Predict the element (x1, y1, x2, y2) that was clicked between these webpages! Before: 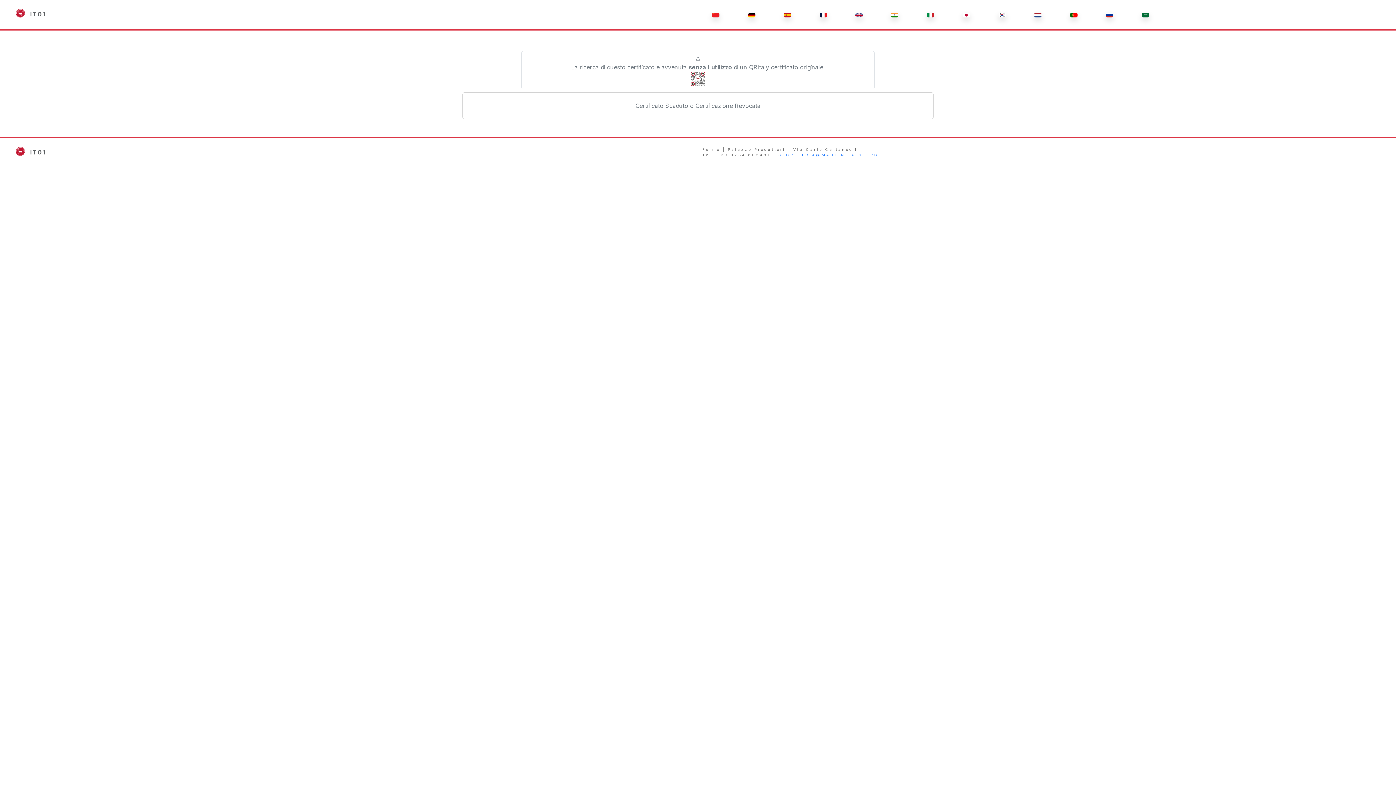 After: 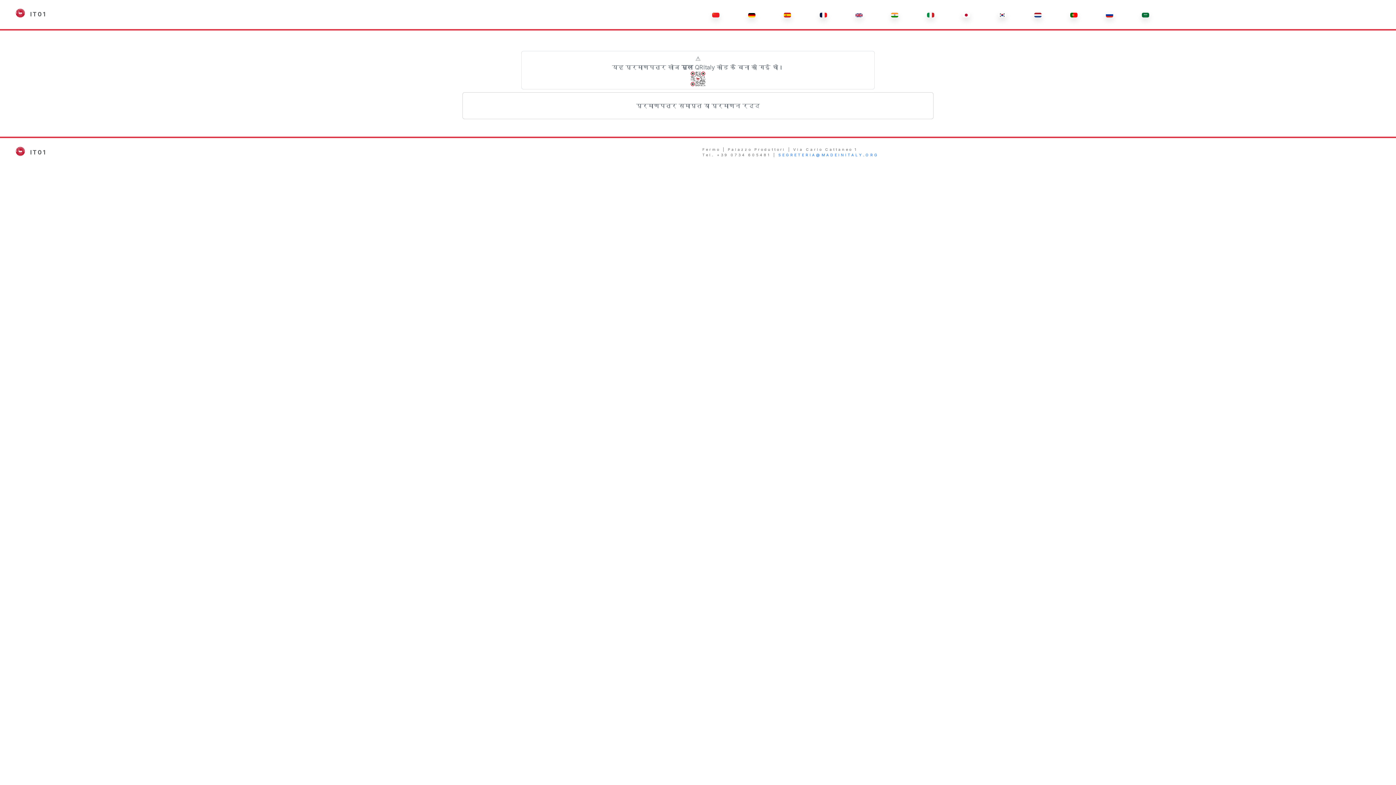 Action: bbox: (877, 8, 912, 20)